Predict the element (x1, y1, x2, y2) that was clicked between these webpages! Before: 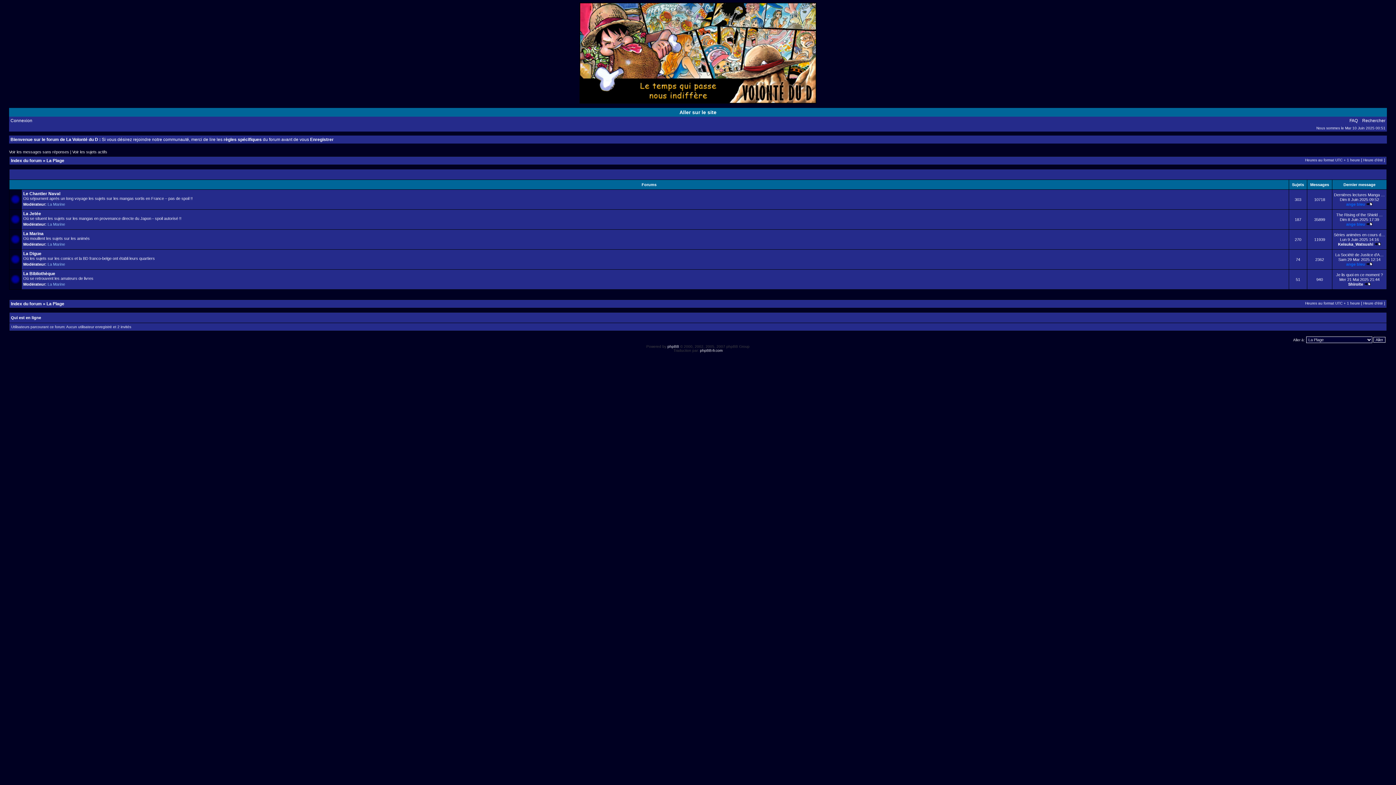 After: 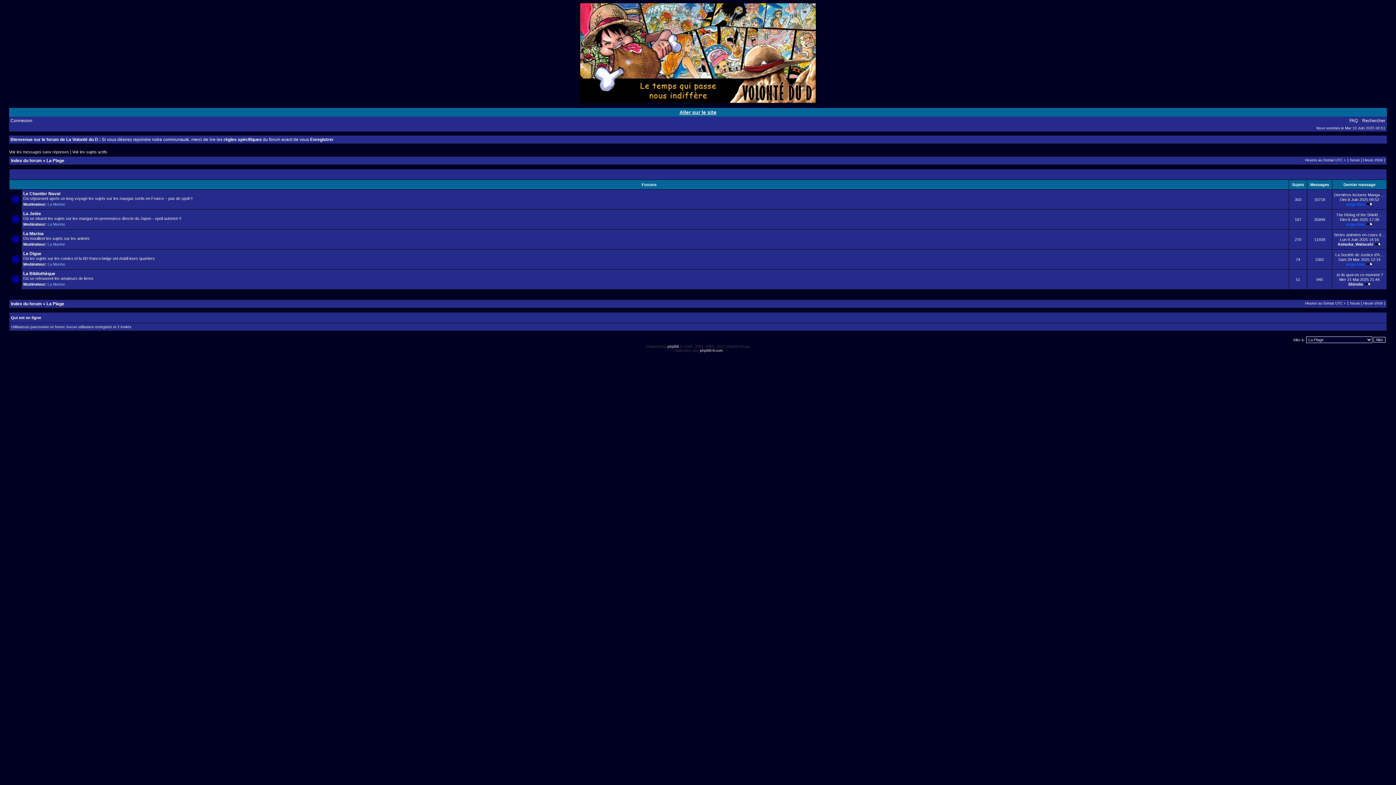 Action: bbox: (679, 109, 716, 115) label: Aller sur le site